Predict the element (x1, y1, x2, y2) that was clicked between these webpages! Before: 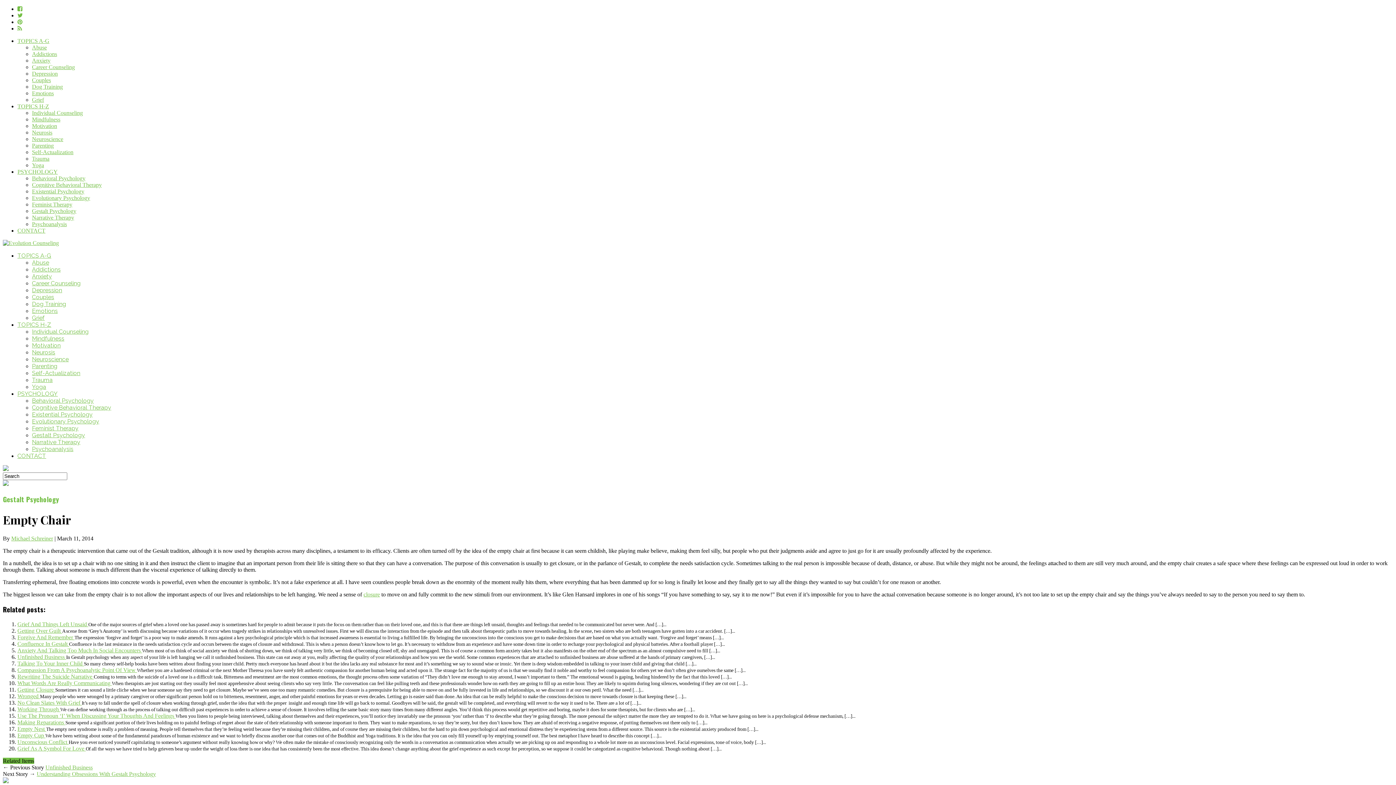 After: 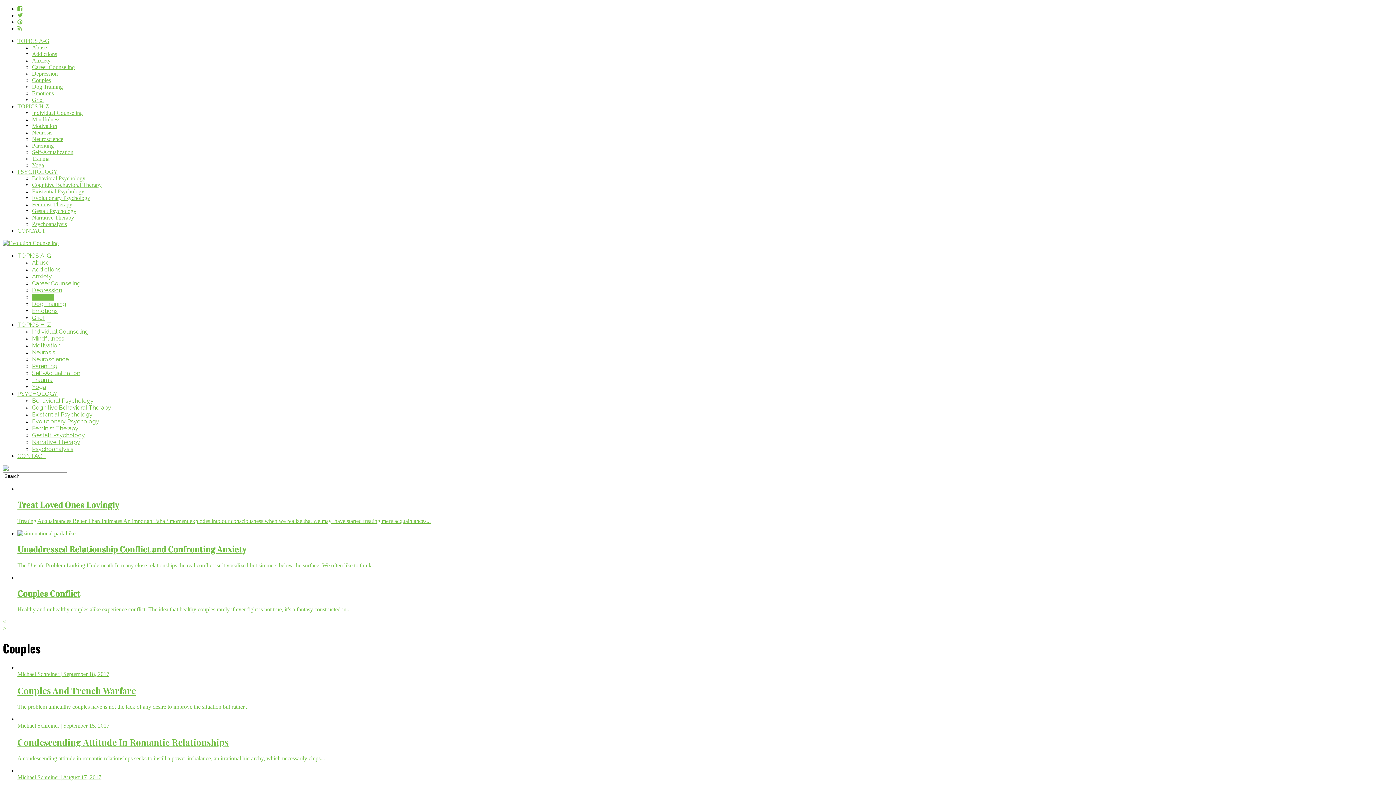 Action: label: Couples bbox: (32, 293, 54, 300)